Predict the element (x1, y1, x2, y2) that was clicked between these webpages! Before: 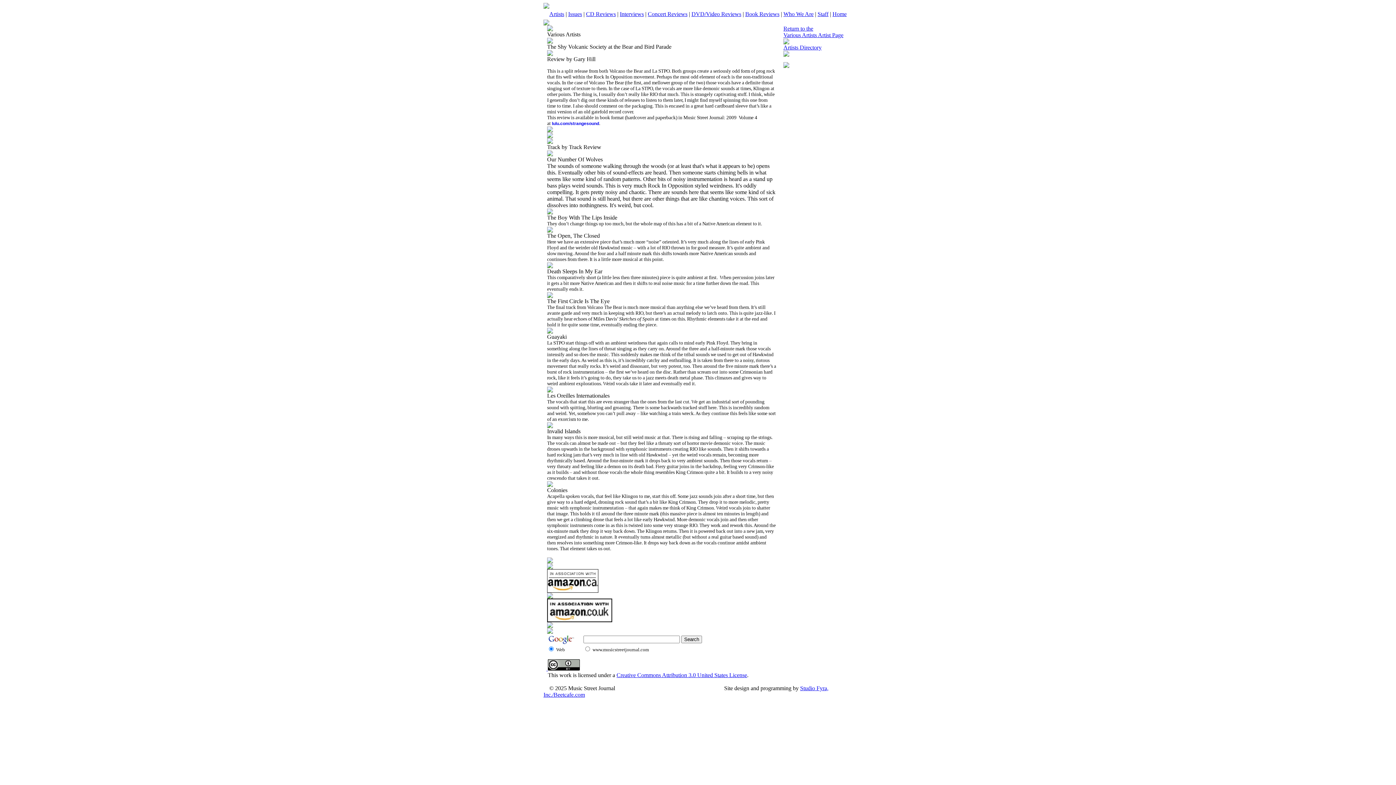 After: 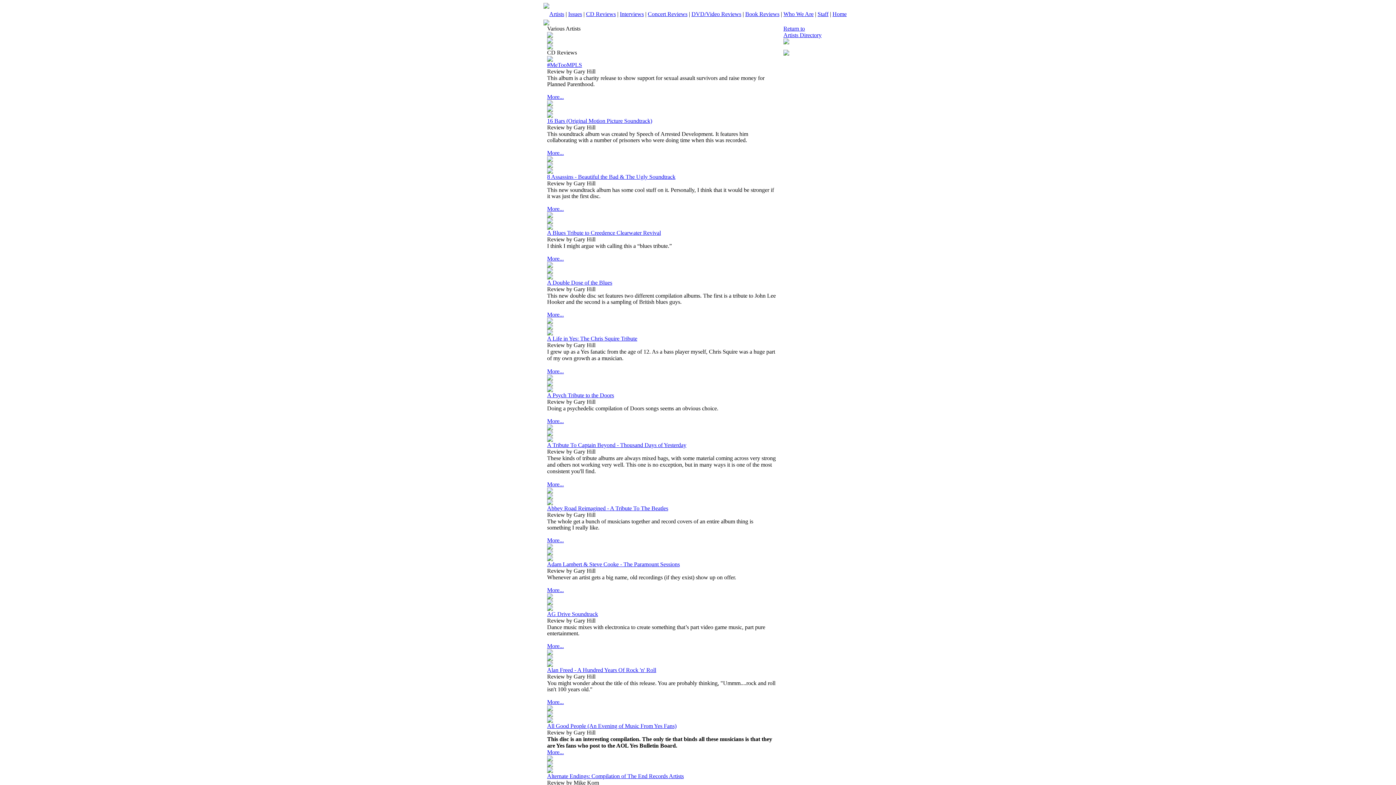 Action: label: Return to the
Various Artists Artist Page bbox: (783, 25, 843, 38)